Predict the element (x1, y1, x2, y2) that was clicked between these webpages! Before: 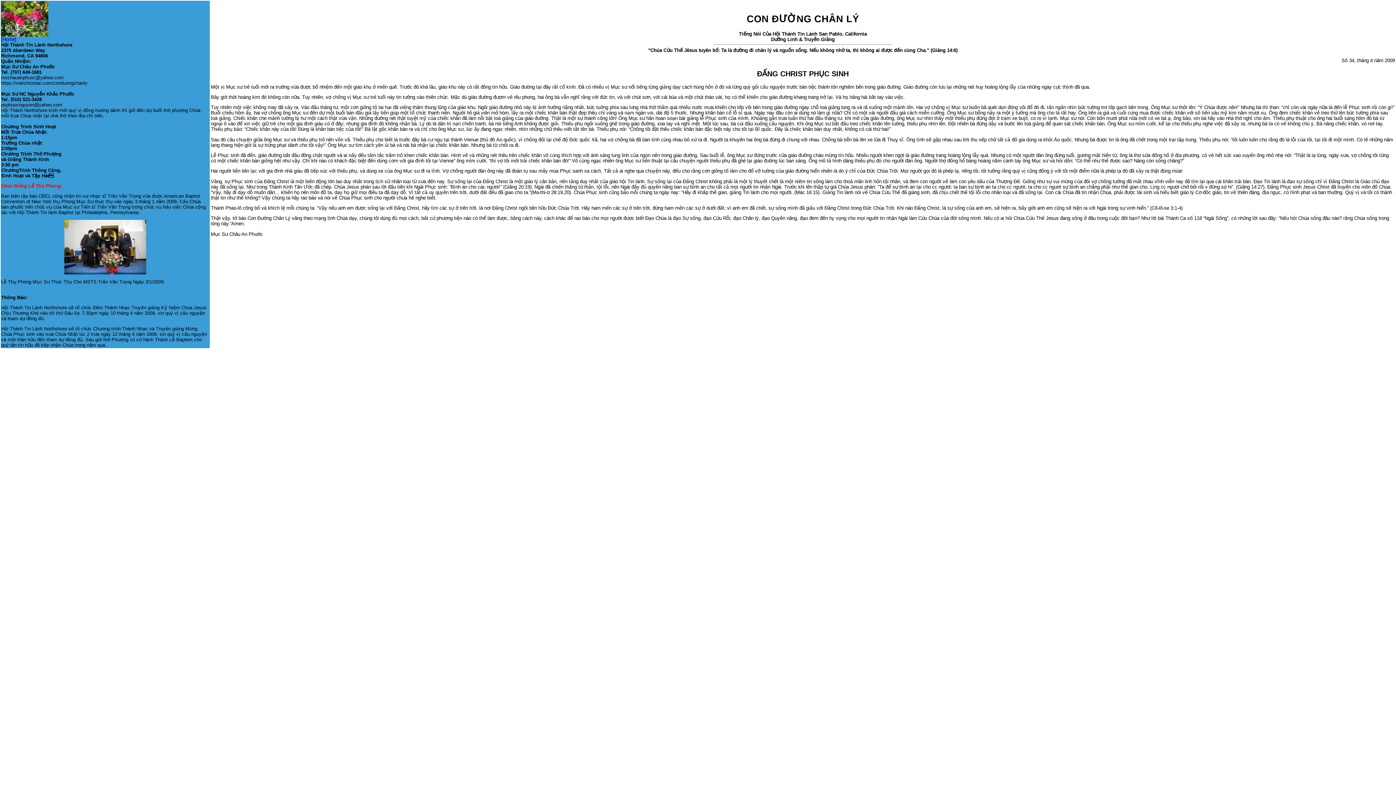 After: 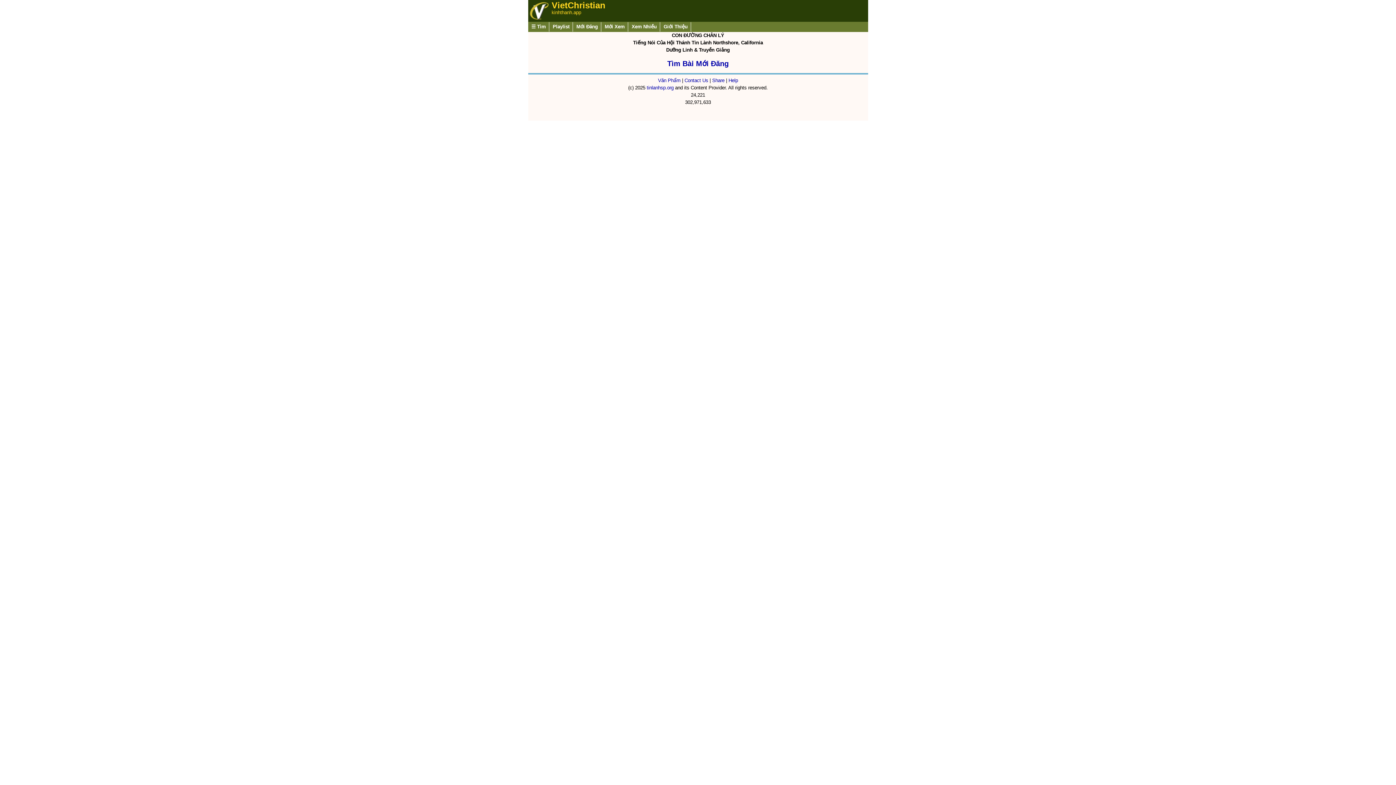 Action: bbox: (2, 36, 14, 42) label: Home